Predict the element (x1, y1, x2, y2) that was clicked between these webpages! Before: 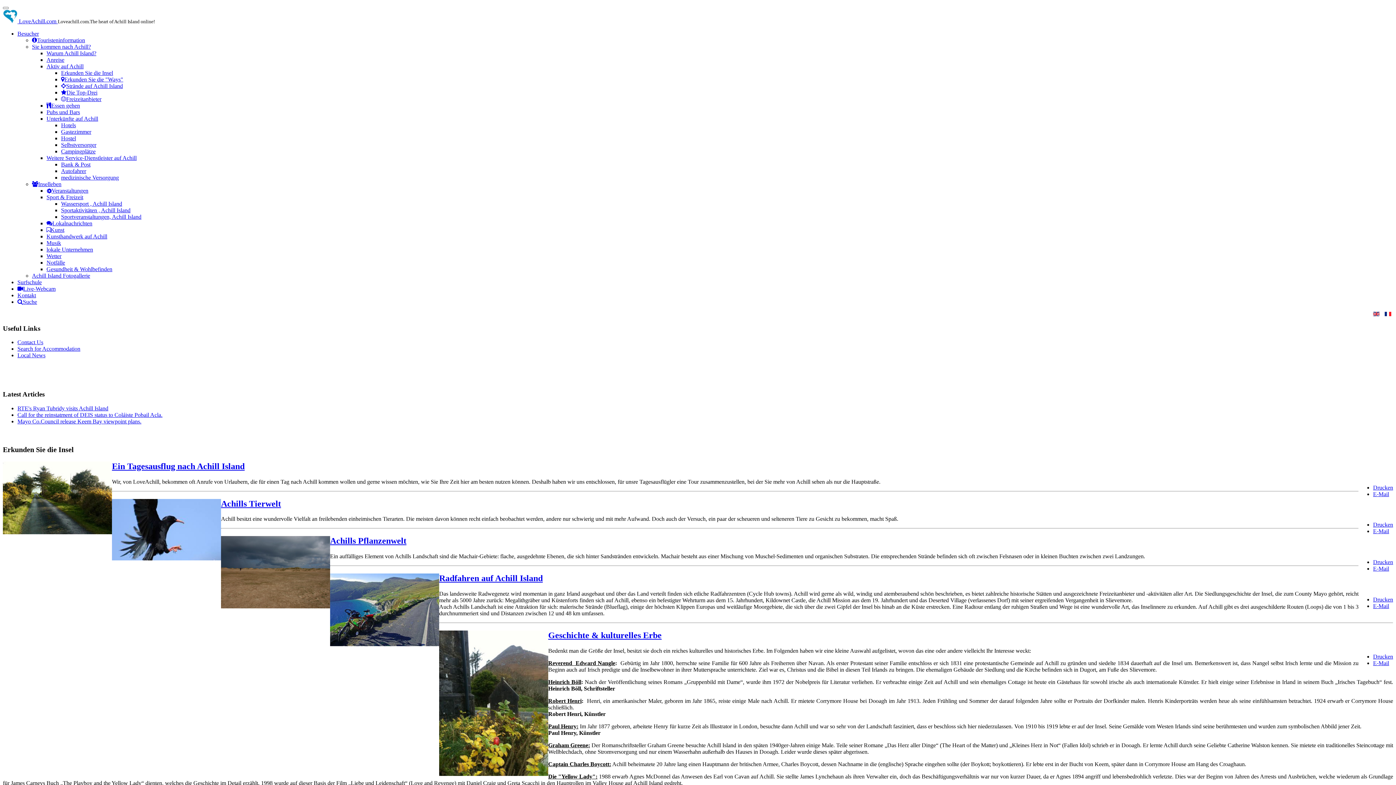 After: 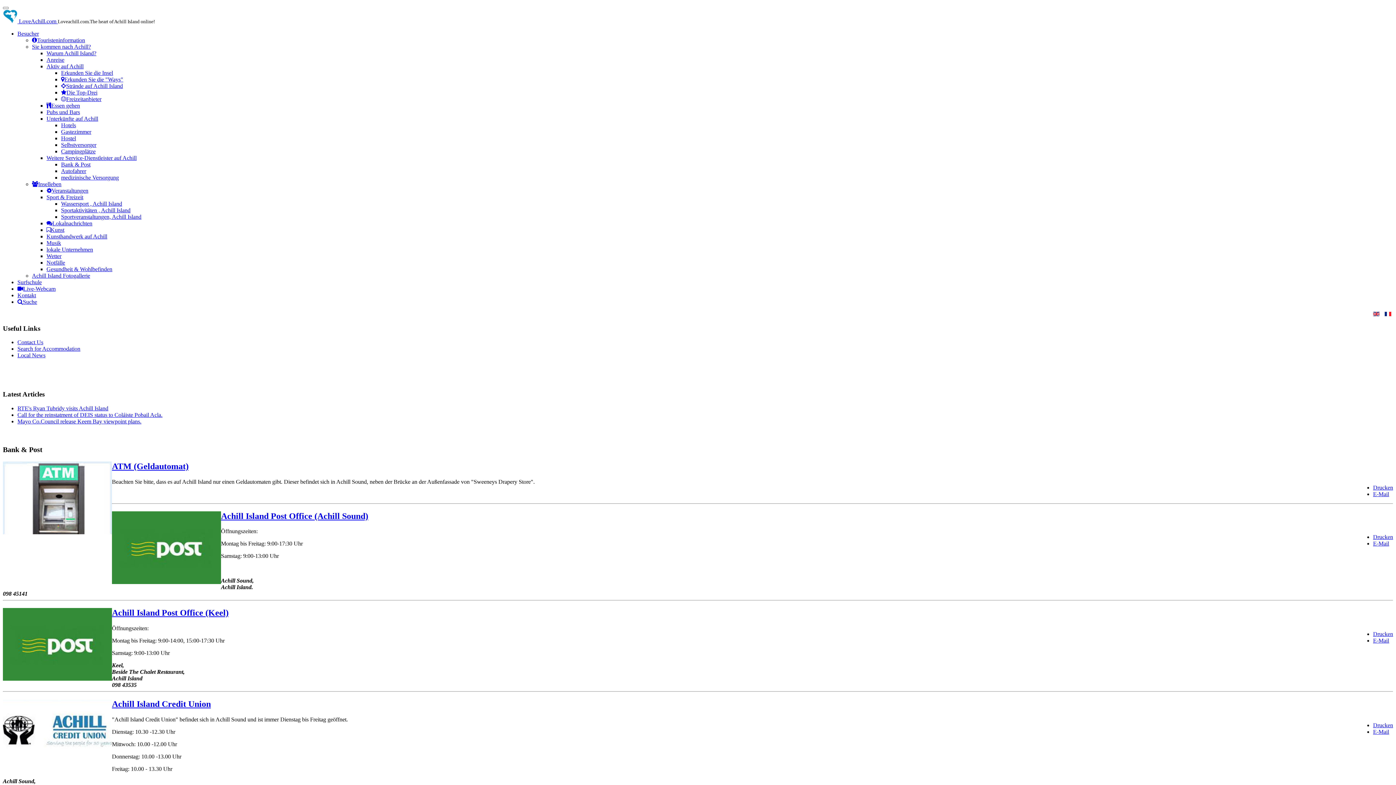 Action: label: Bank & Post bbox: (61, 161, 90, 167)